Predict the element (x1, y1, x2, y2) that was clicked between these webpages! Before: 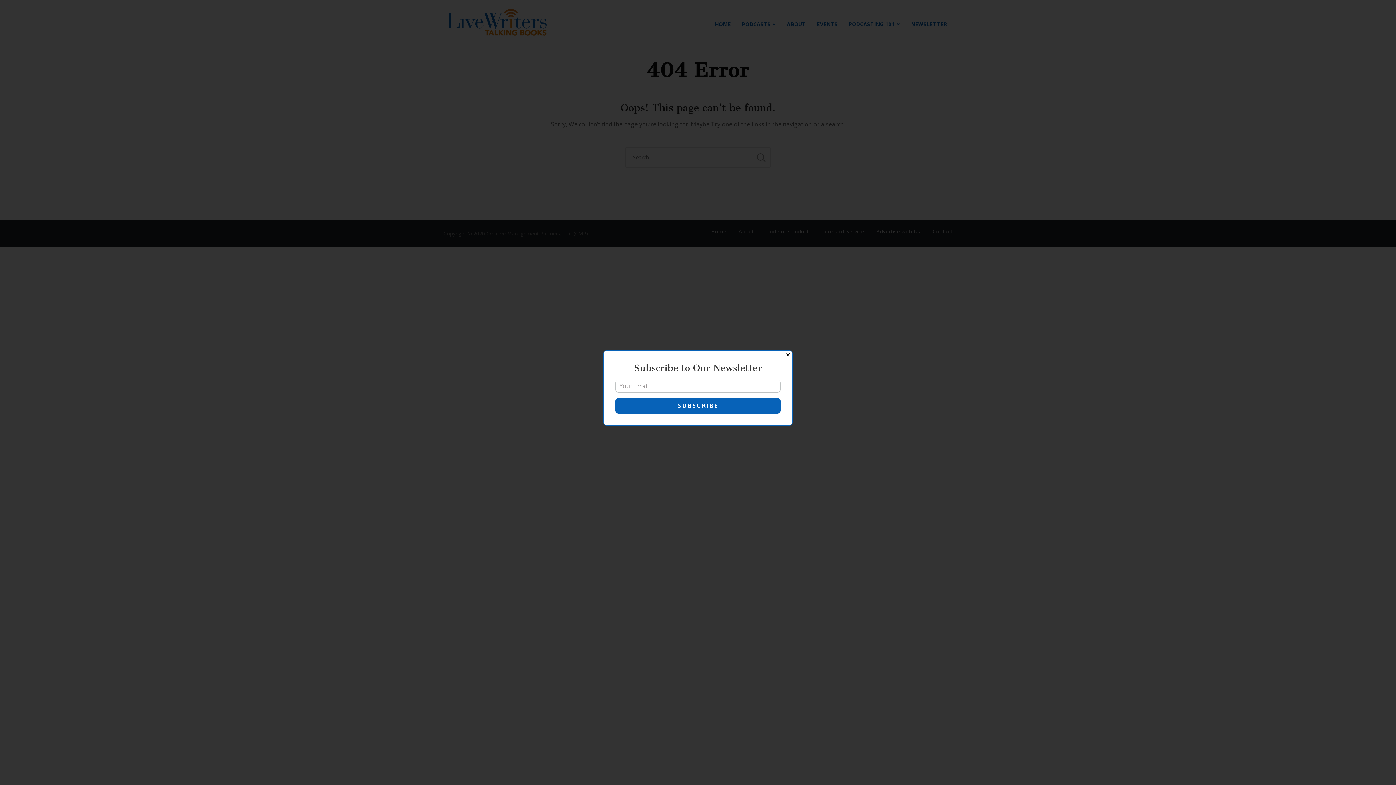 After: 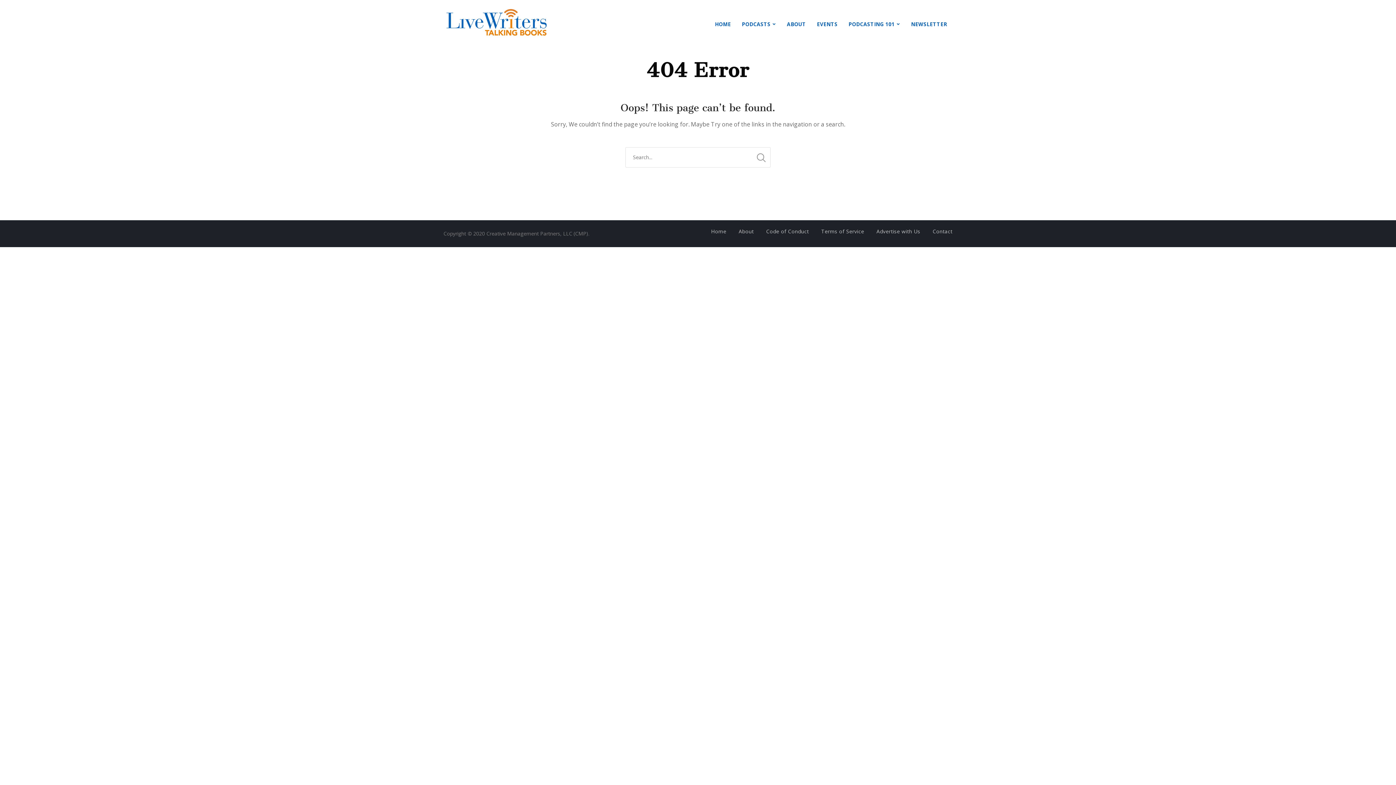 Action: label: Close bbox: (783, 350, 792, 359)